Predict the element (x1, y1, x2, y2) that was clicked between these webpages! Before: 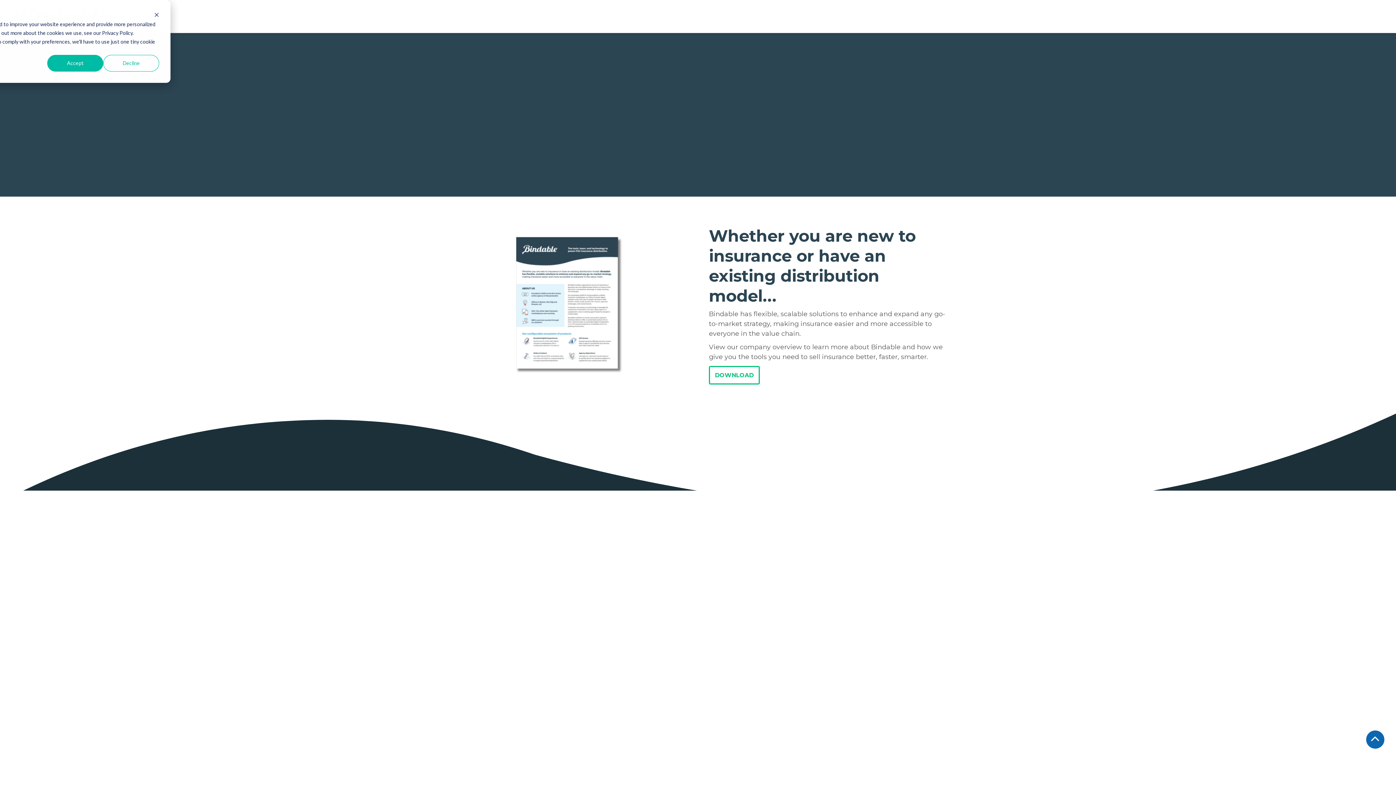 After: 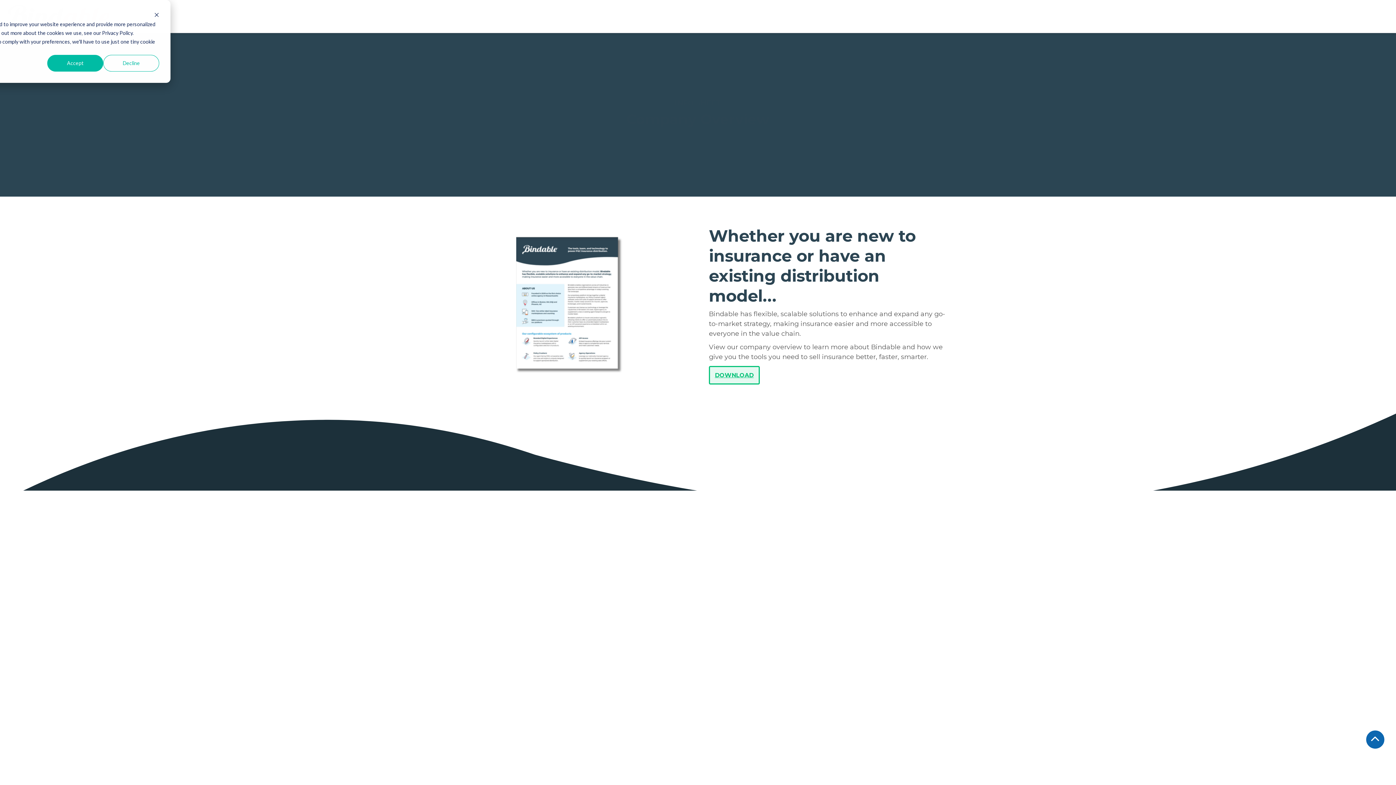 Action: label: DOWNLOAD bbox: (709, 366, 759, 384)